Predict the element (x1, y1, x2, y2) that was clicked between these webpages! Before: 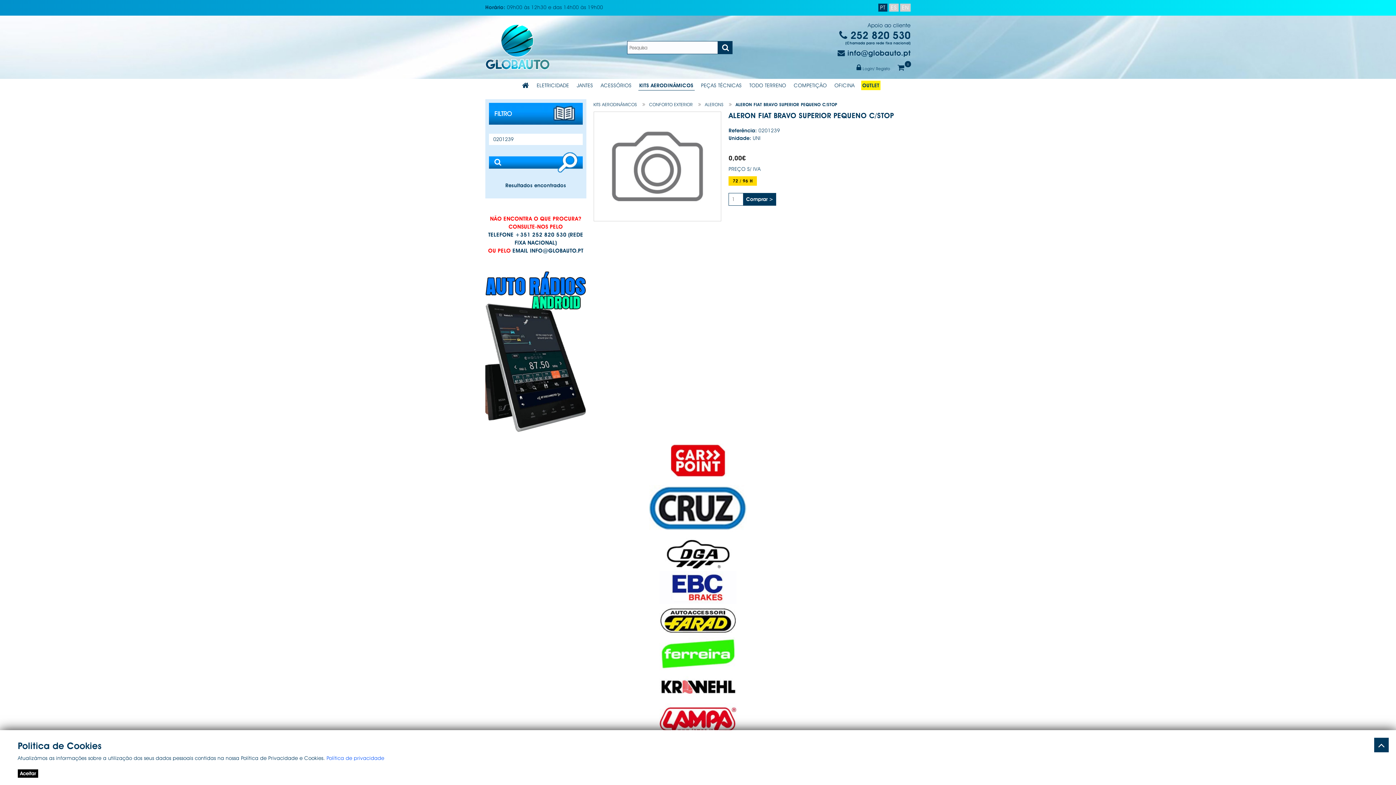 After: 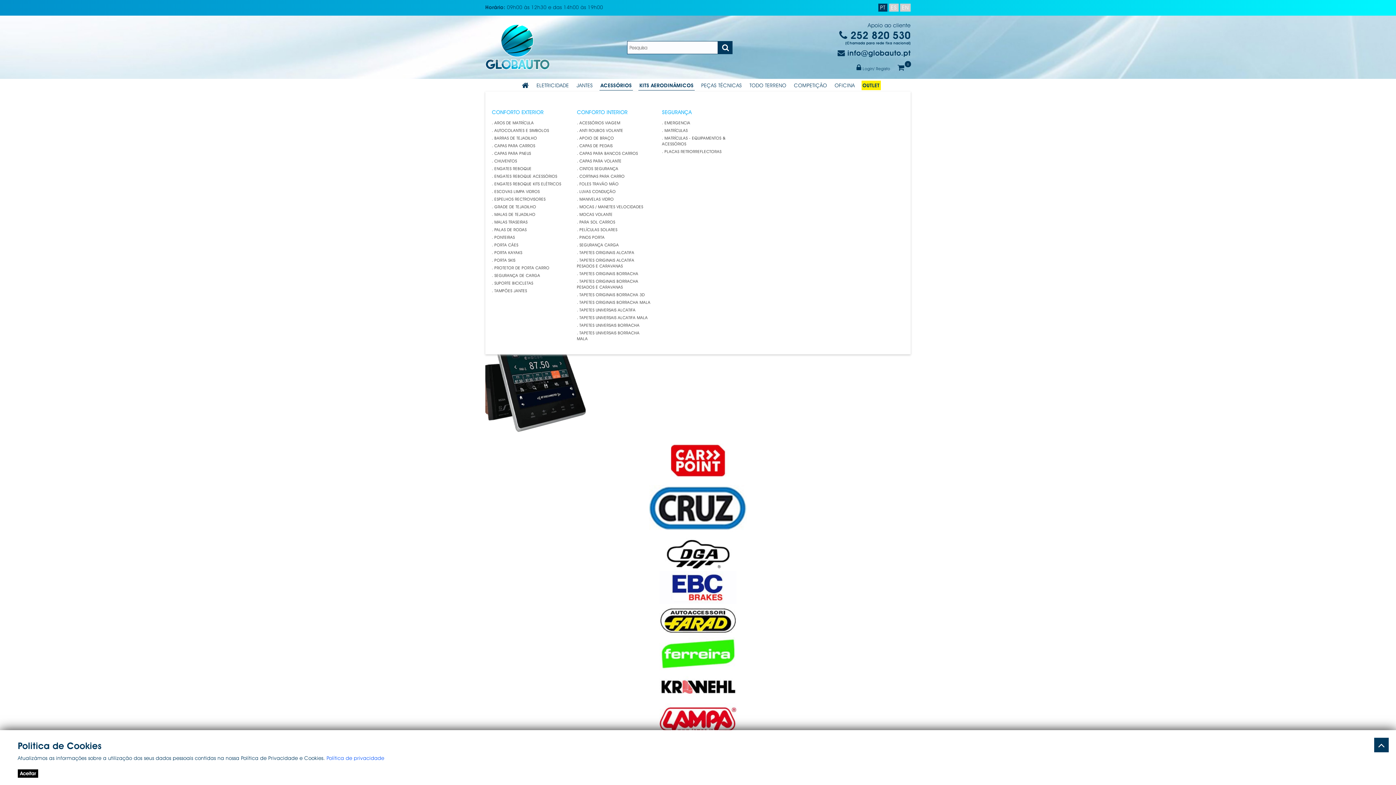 Action: label: ACESSÓRIOS bbox: (599, 80, 632, 90)